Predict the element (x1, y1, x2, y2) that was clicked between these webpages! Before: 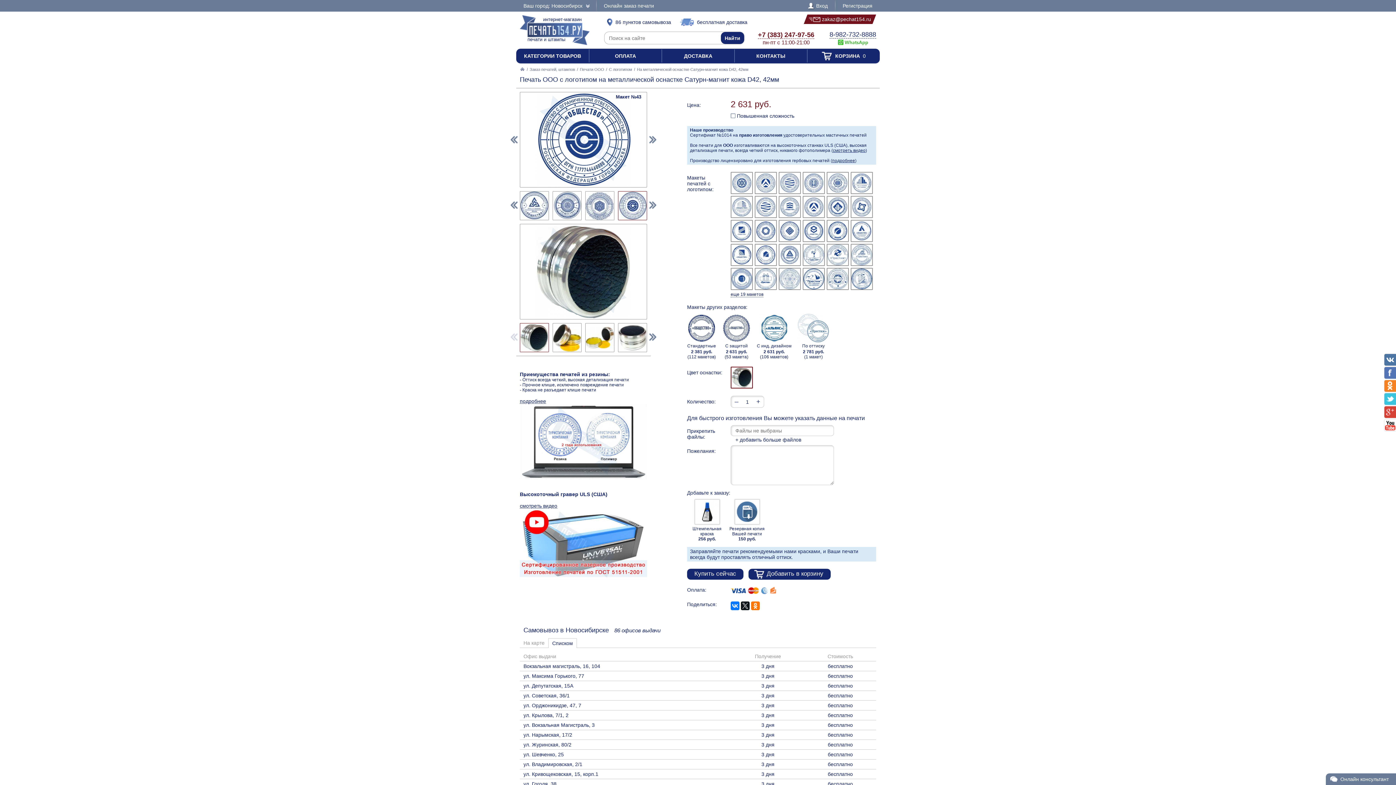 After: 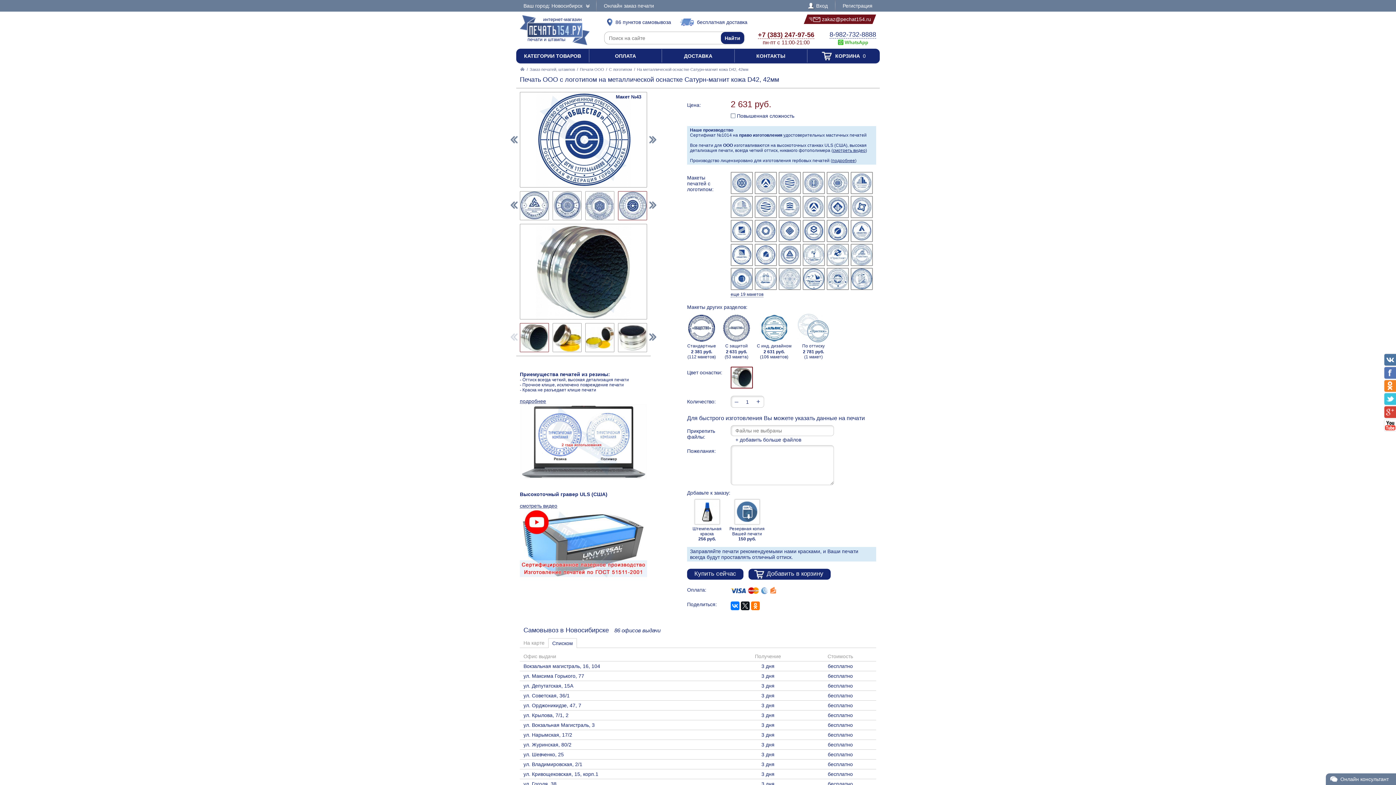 Action: label: 8-982-732-8888
  bbox: (829, 31, 876, 45)